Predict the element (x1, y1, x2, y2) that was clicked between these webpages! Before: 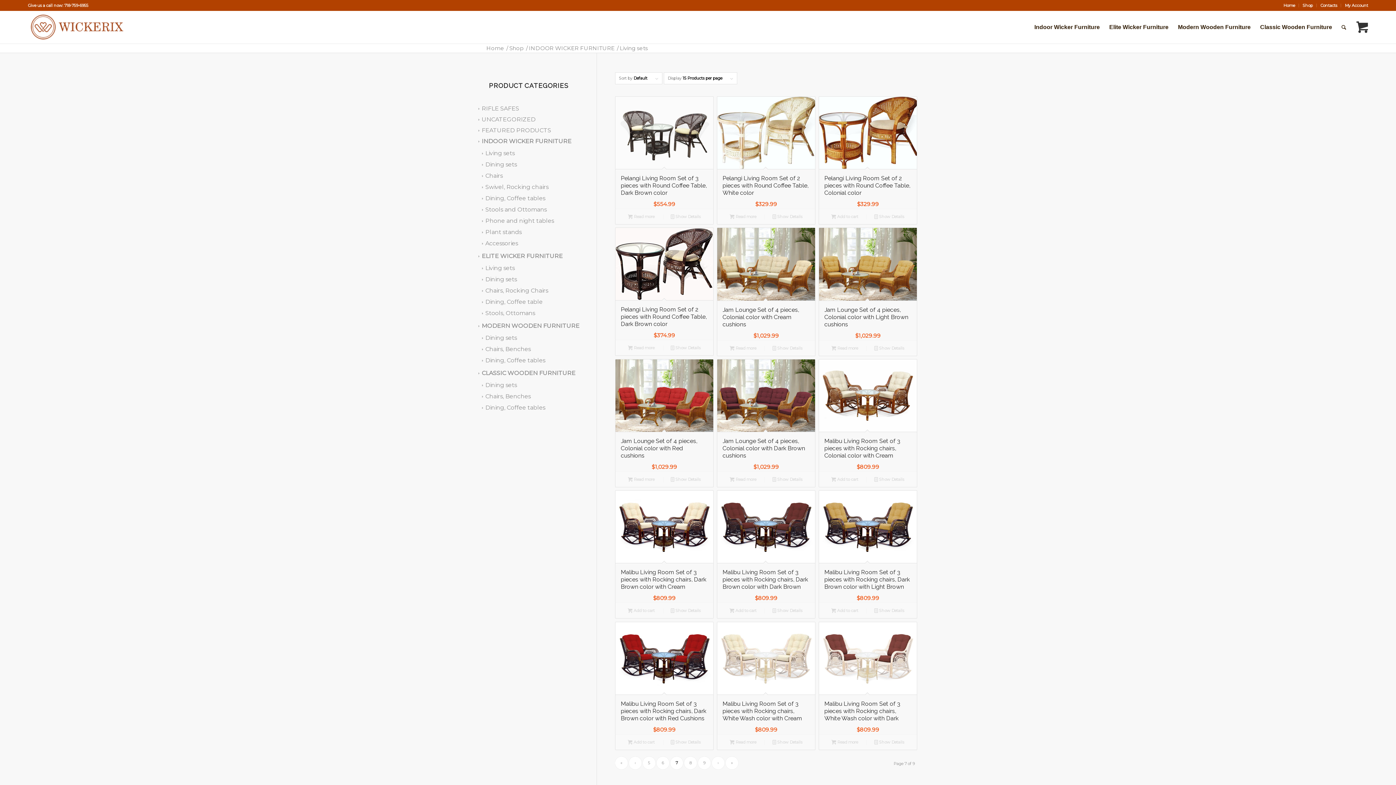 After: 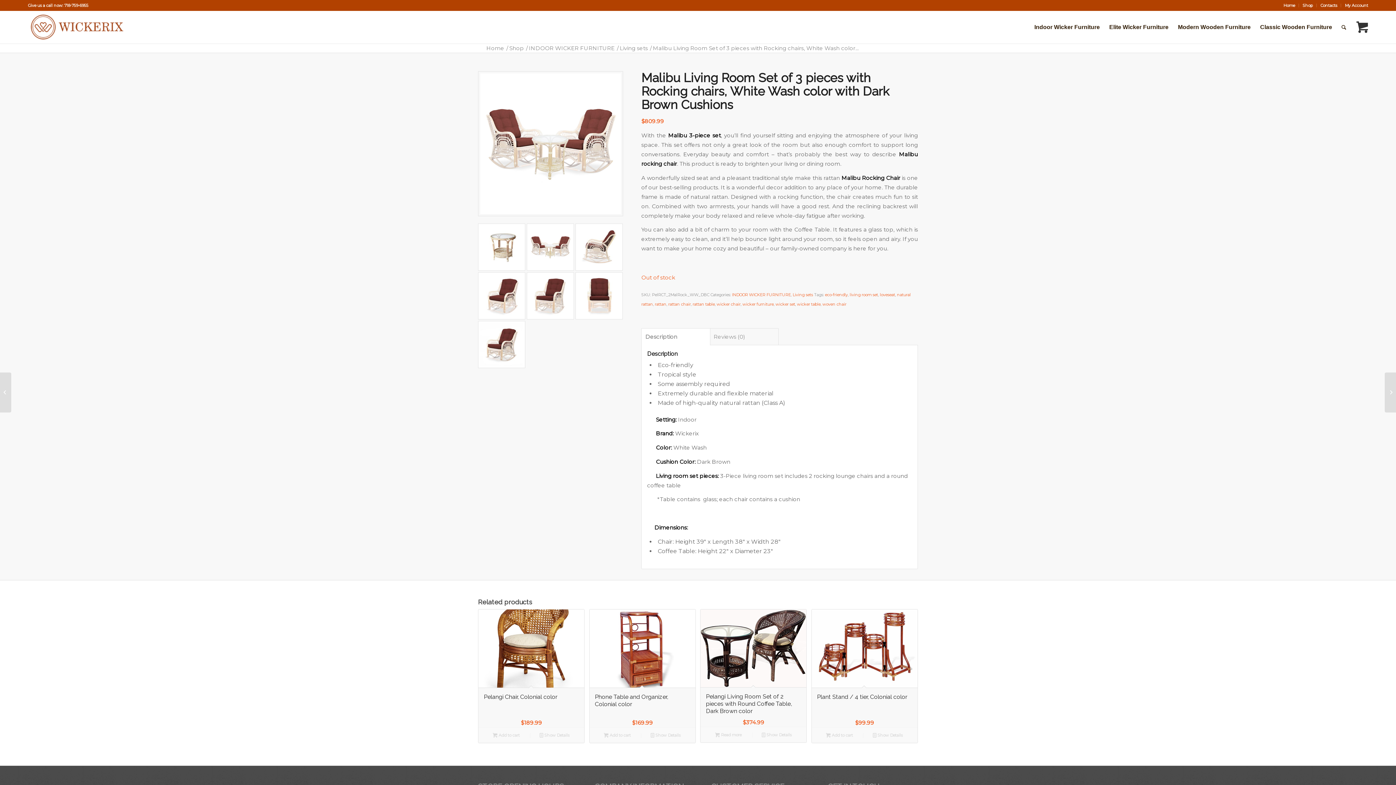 Action: bbox: (867, 738, 911, 746) label:  Show Details